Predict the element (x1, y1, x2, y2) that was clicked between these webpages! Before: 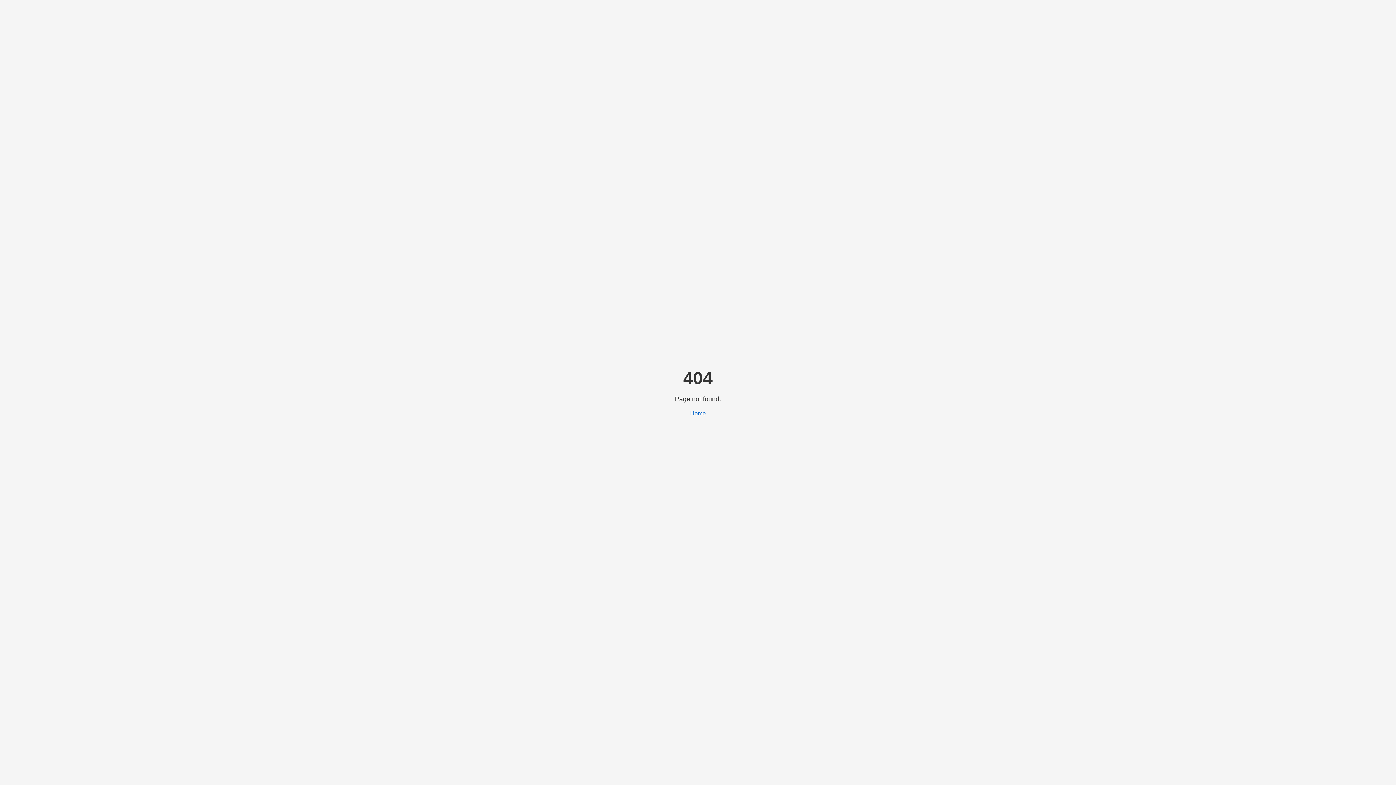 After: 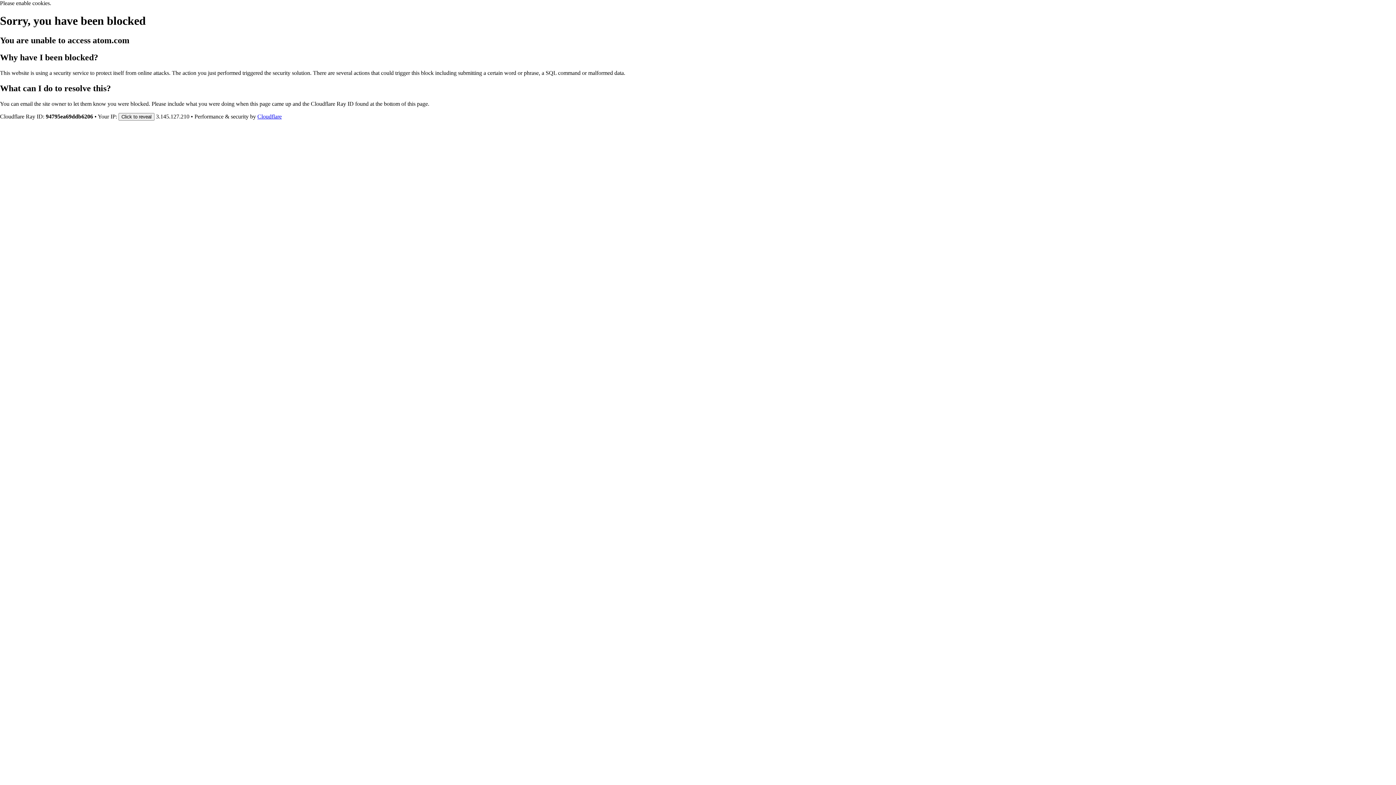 Action: bbox: (690, 410, 706, 416) label: Home